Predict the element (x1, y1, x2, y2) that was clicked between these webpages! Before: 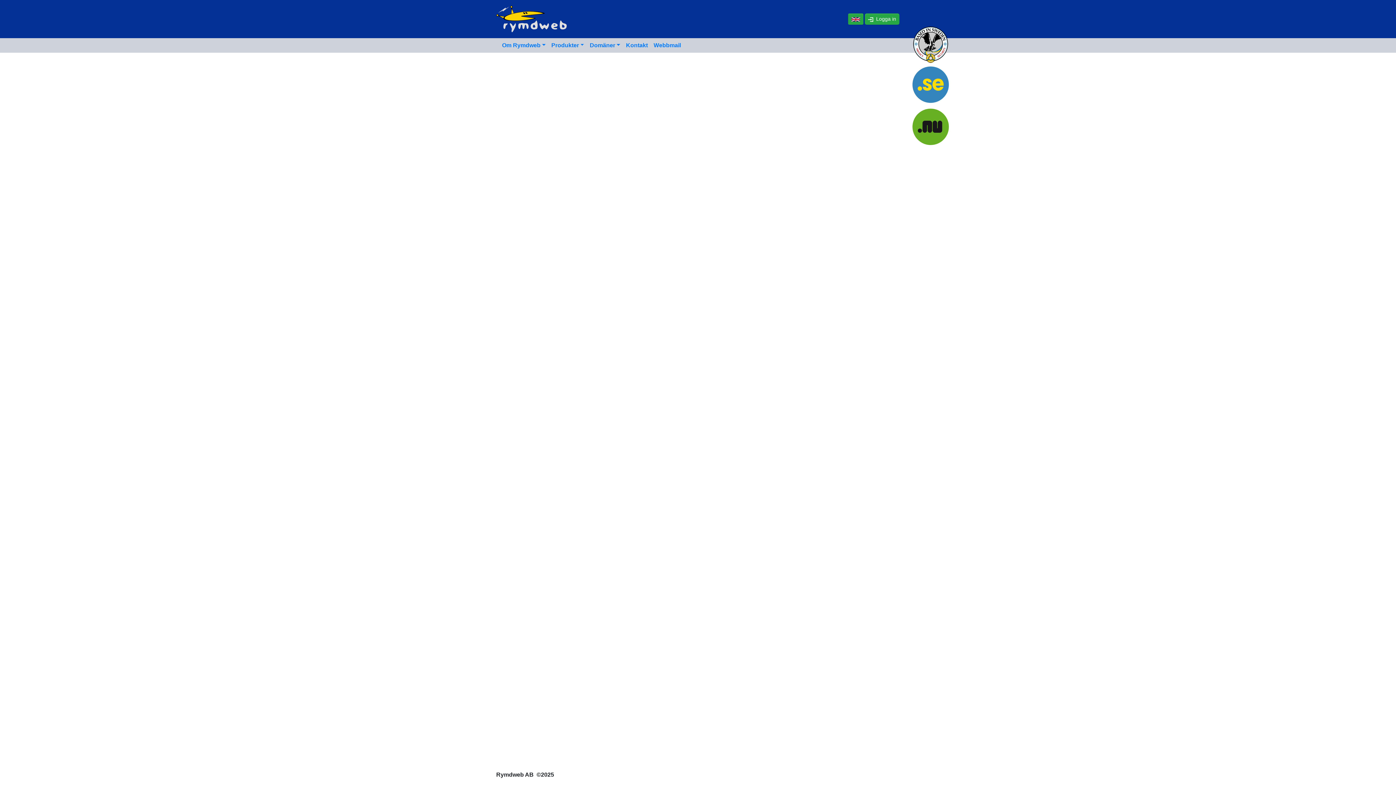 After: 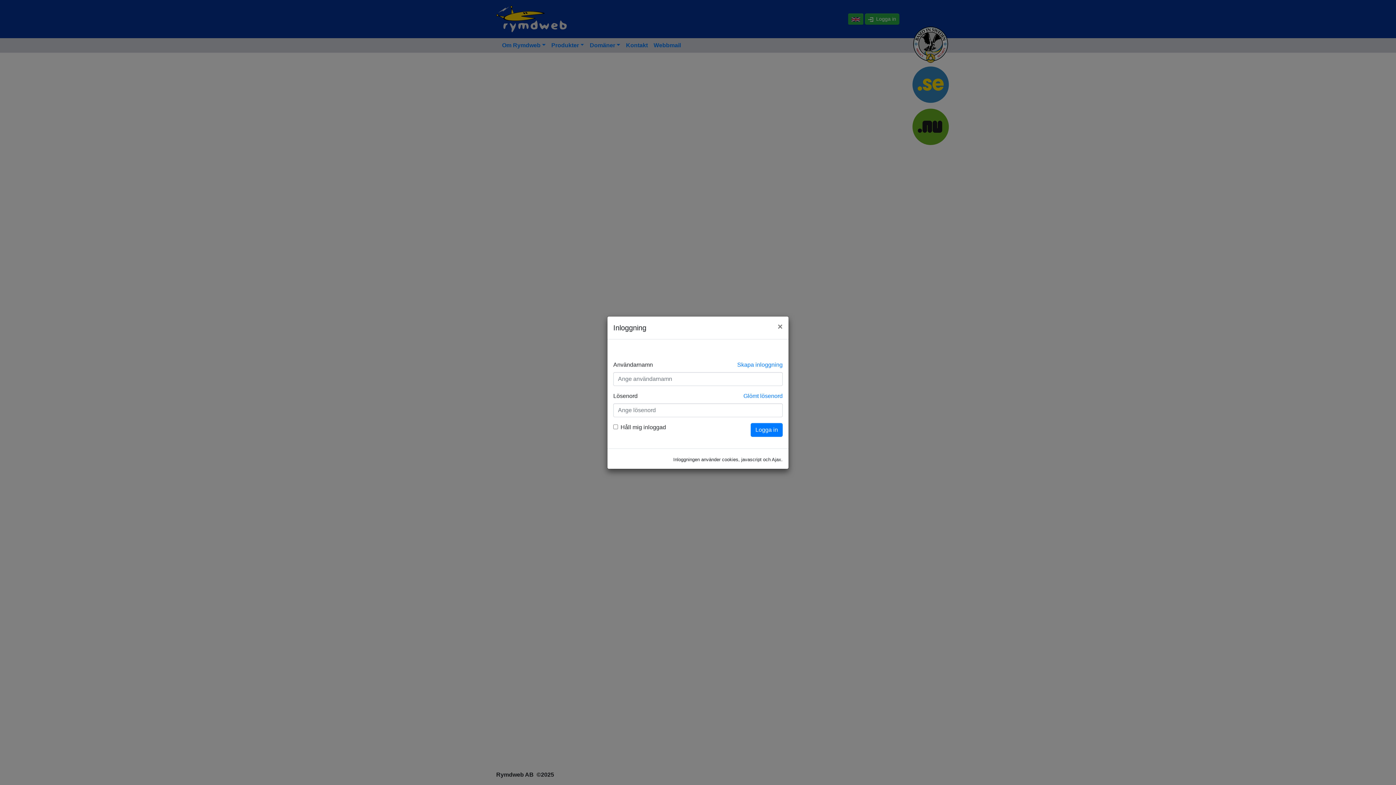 Action: label: Logga in bbox: (865, 13, 899, 24)